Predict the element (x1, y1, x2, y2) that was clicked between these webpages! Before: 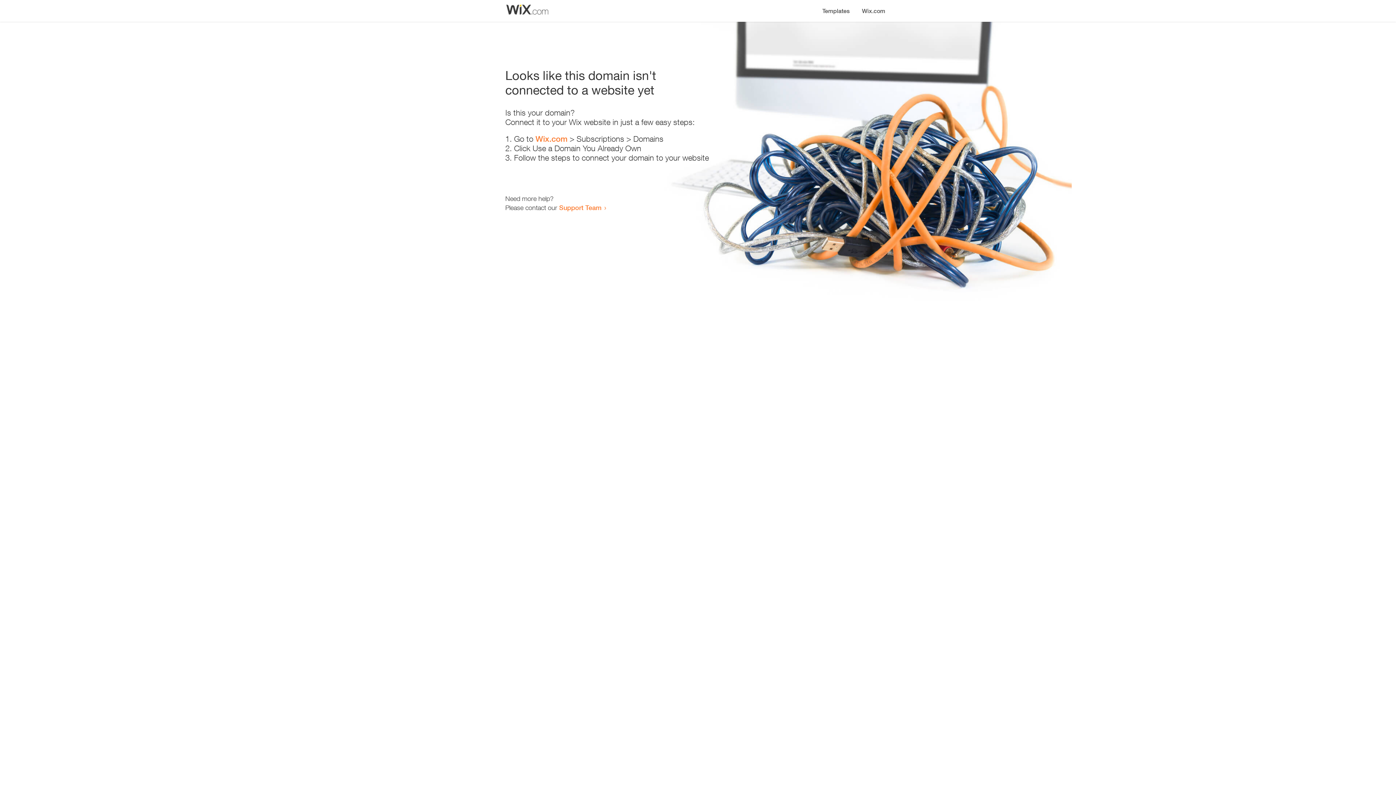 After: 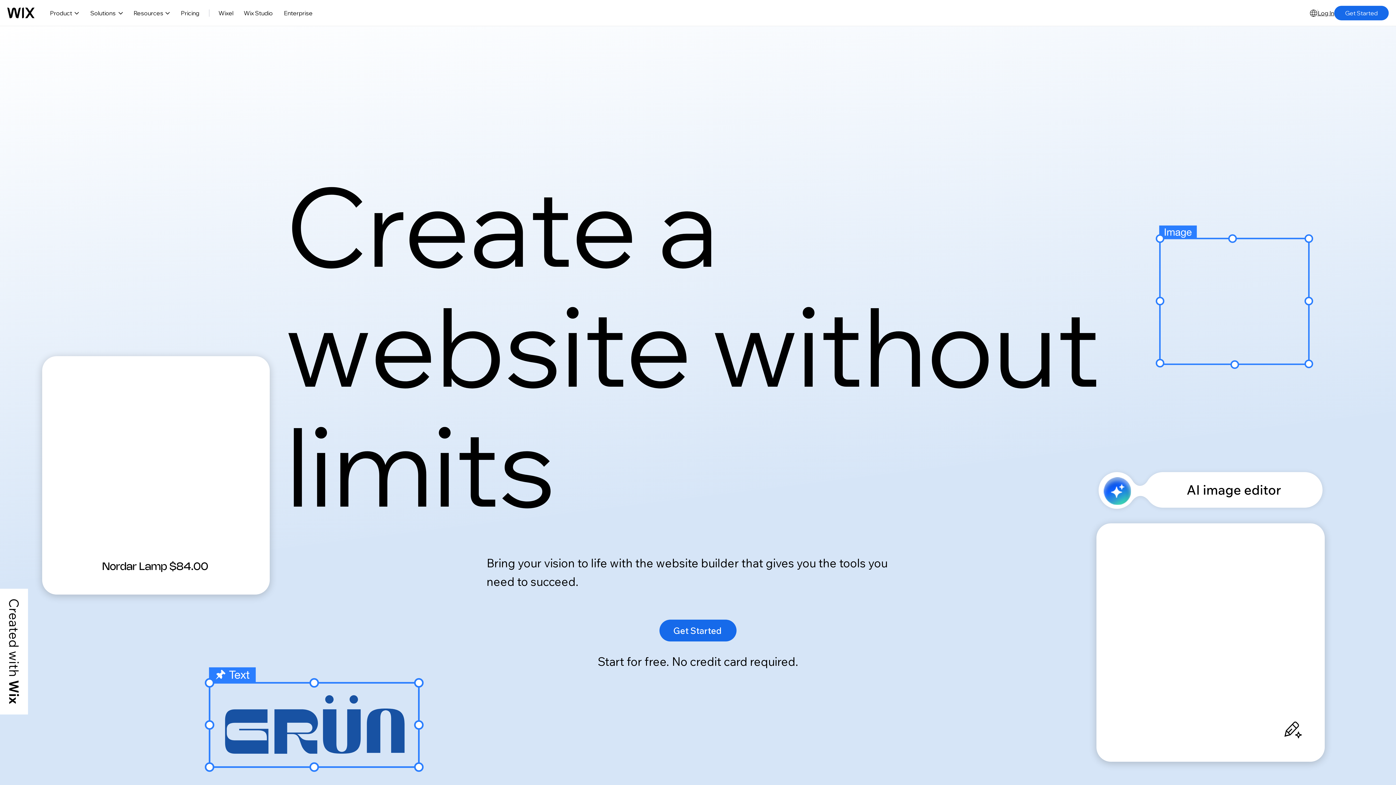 Action: label: Wix.com bbox: (856, 0, 890, 14)